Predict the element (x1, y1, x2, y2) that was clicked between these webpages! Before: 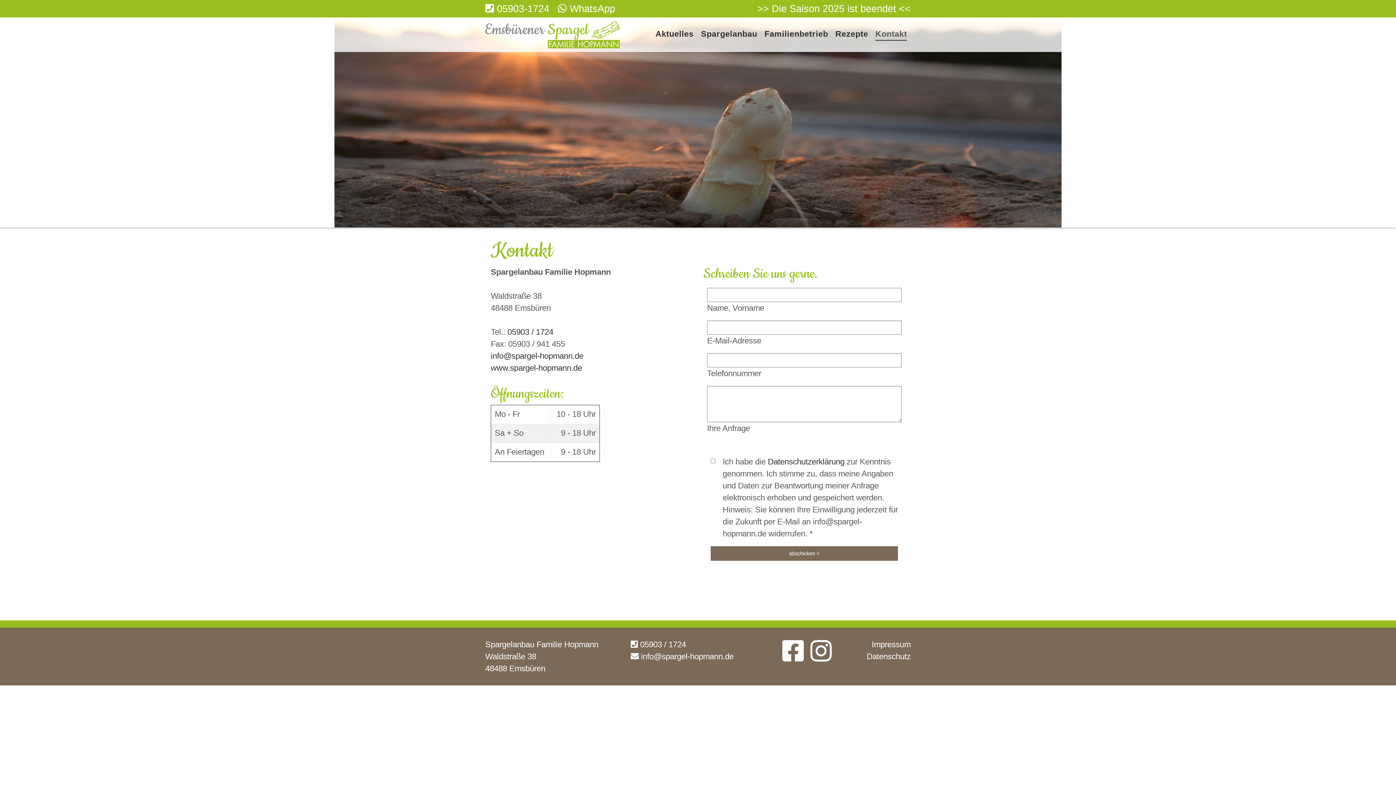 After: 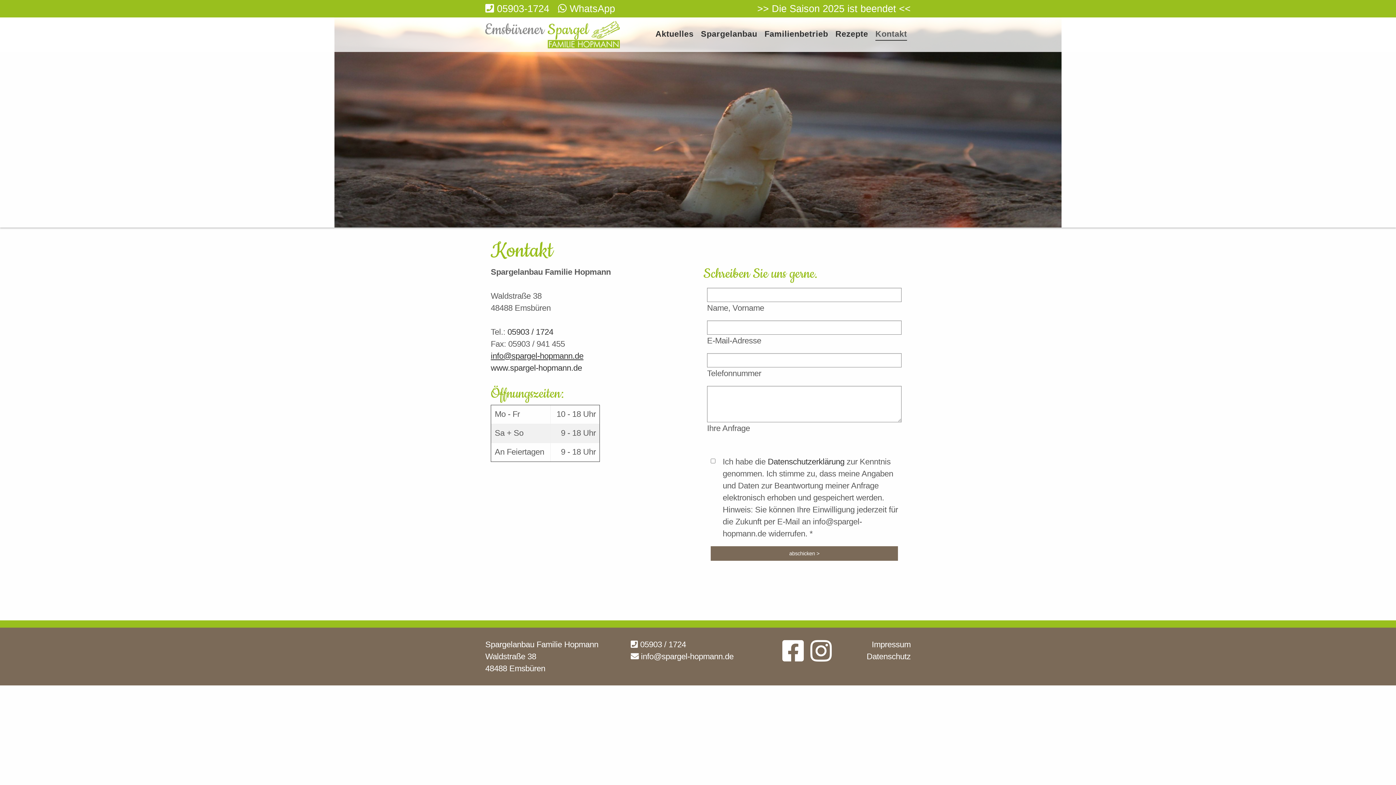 Action: bbox: (490, 351, 583, 360) label: info@spargel-hopmann.de